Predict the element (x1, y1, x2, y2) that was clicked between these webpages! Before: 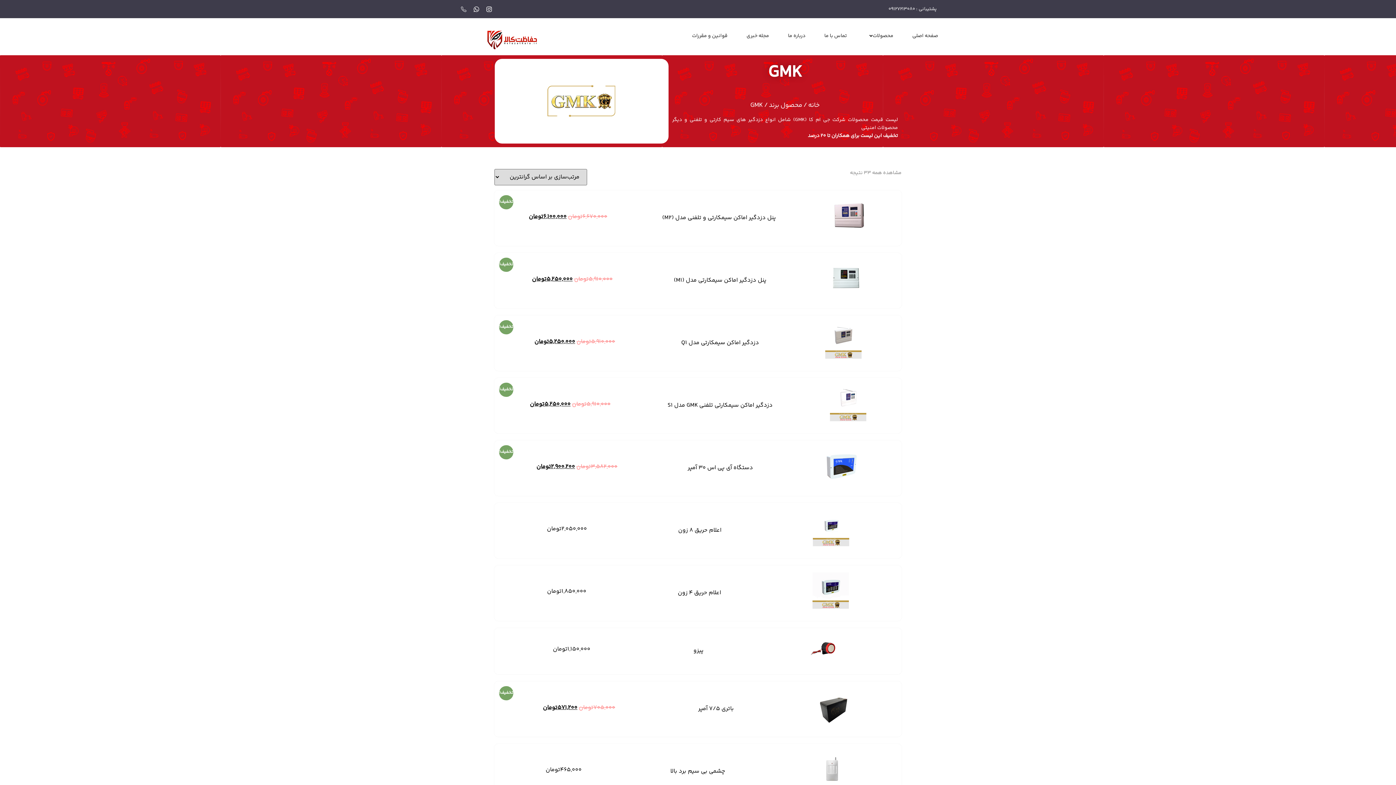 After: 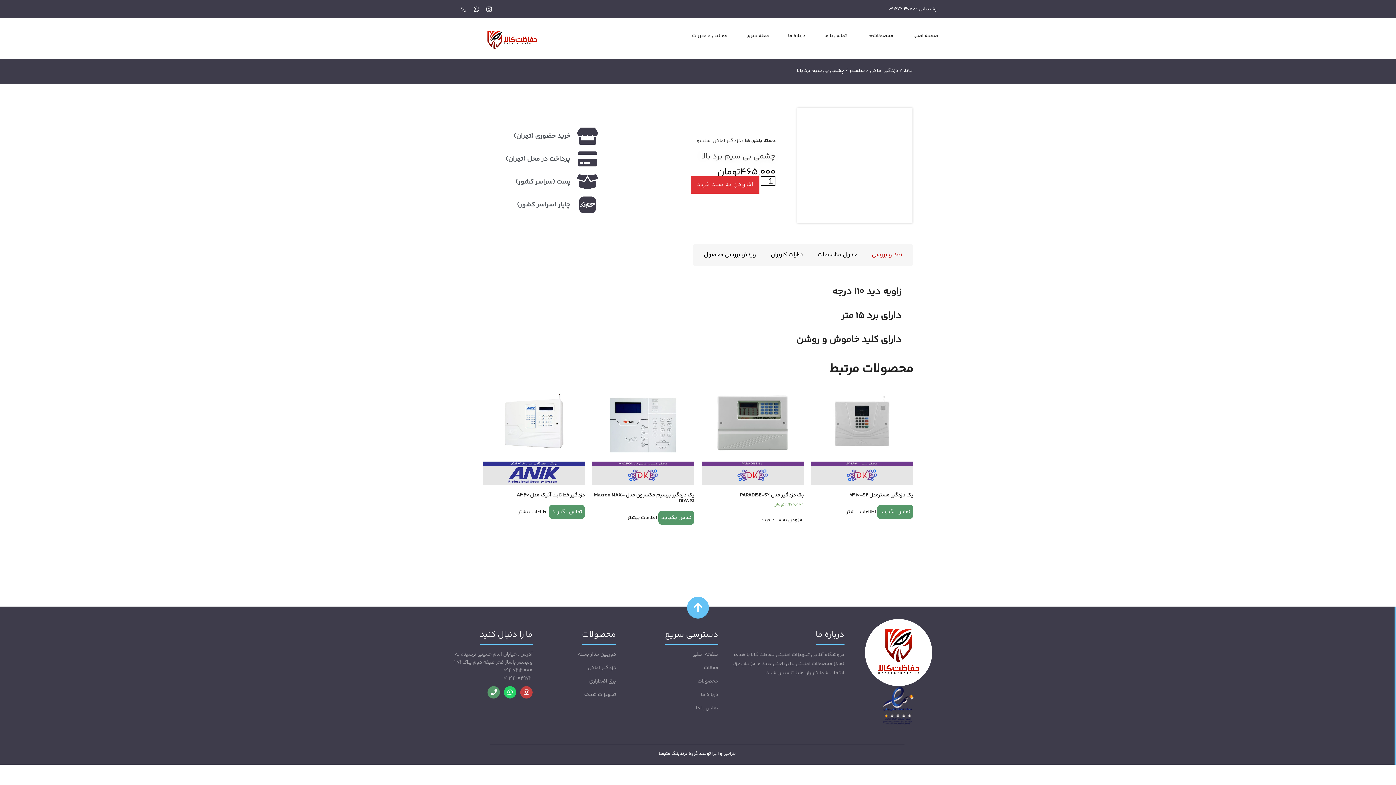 Action: bbox: (501, 751, 894, 792) label: چشمی بی سیم برد بالا
465,000تومان